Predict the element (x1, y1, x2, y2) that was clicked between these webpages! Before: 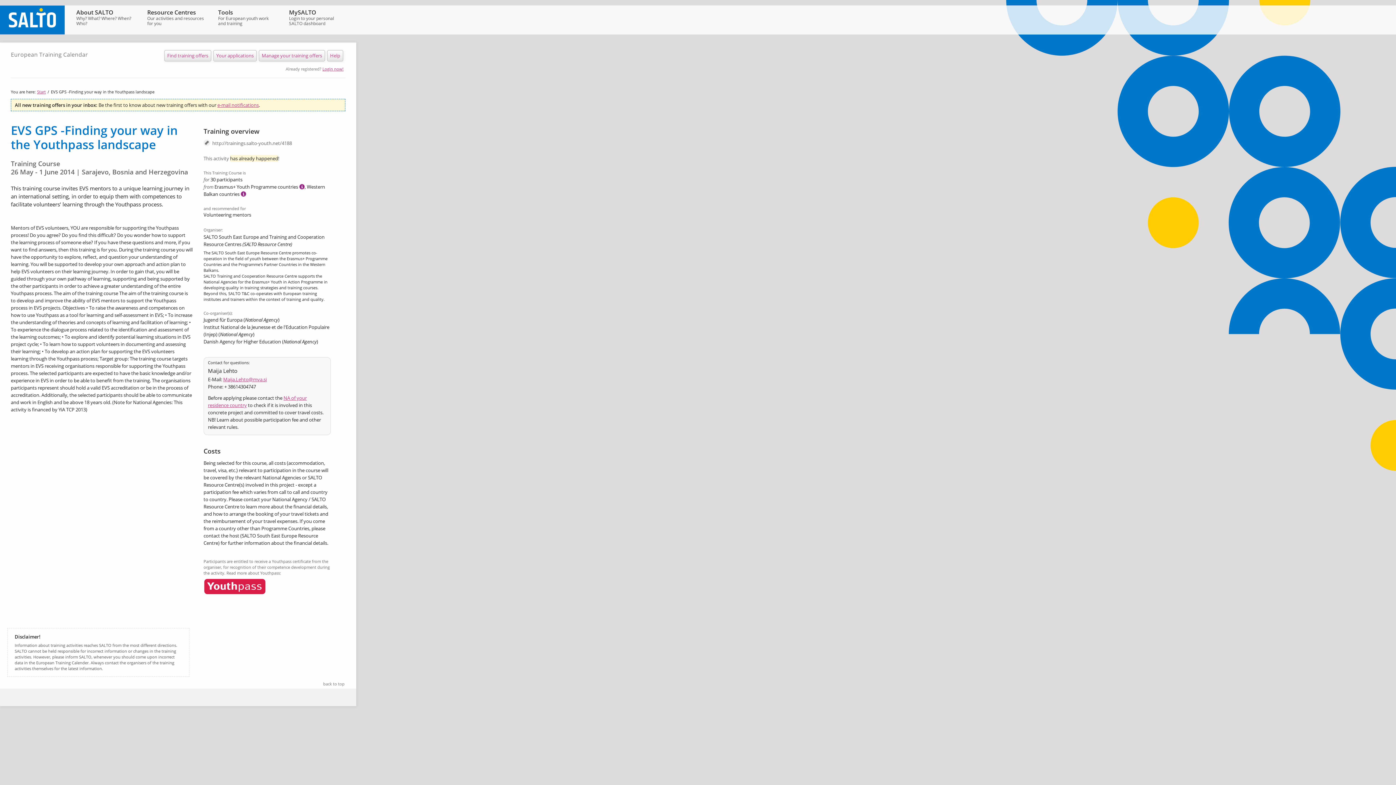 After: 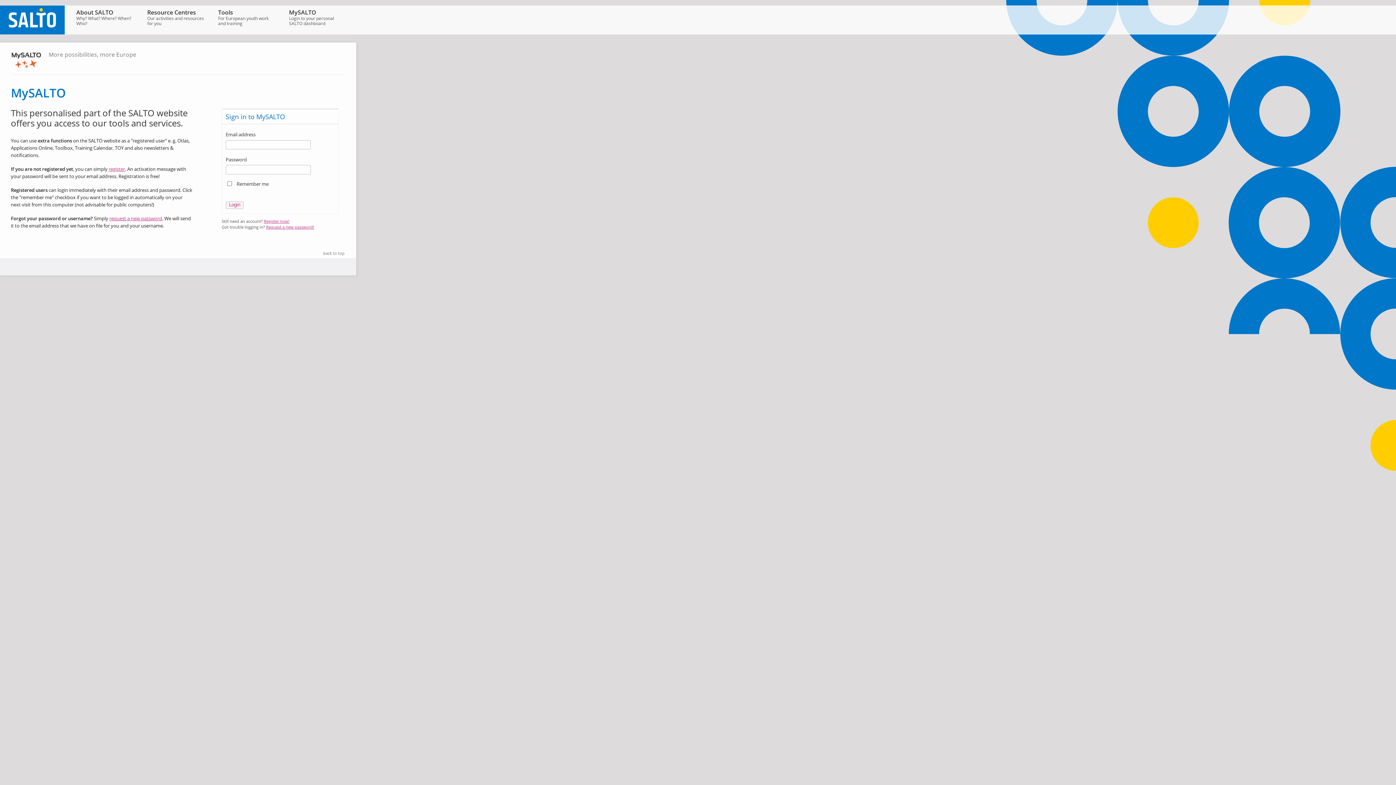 Action: bbox: (258, 50, 325, 61) label: Manage your training offers